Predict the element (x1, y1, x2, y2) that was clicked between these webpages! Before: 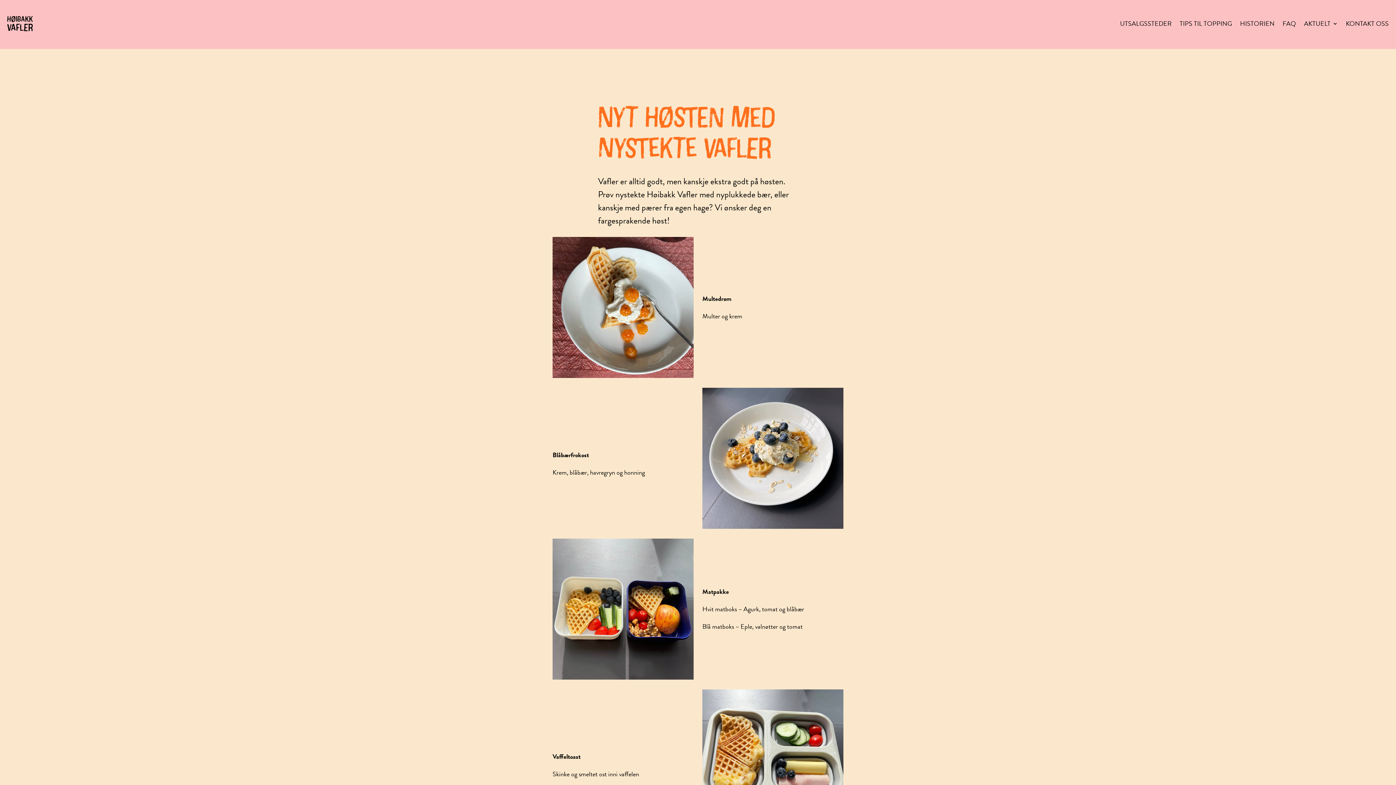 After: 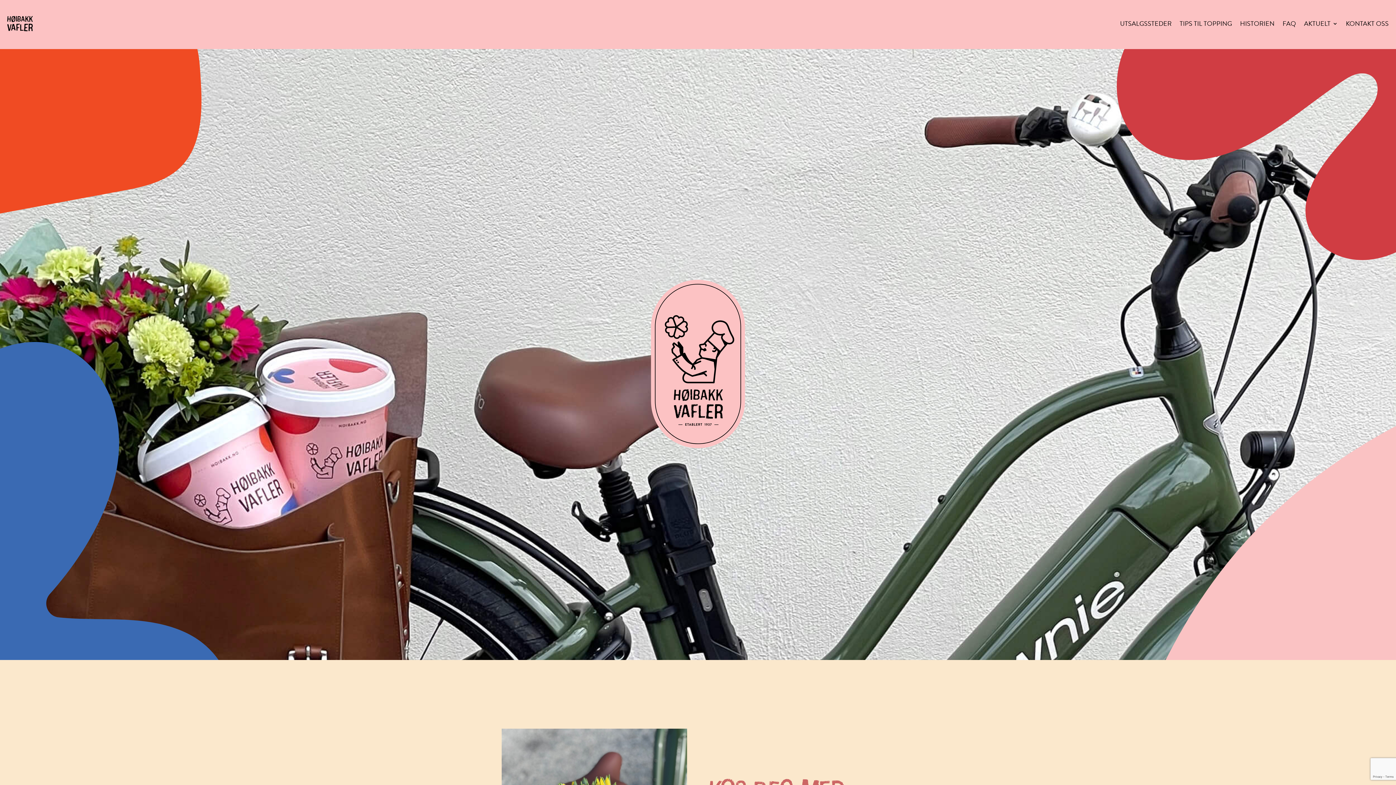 Action: bbox: (7, 15, 32, 31)